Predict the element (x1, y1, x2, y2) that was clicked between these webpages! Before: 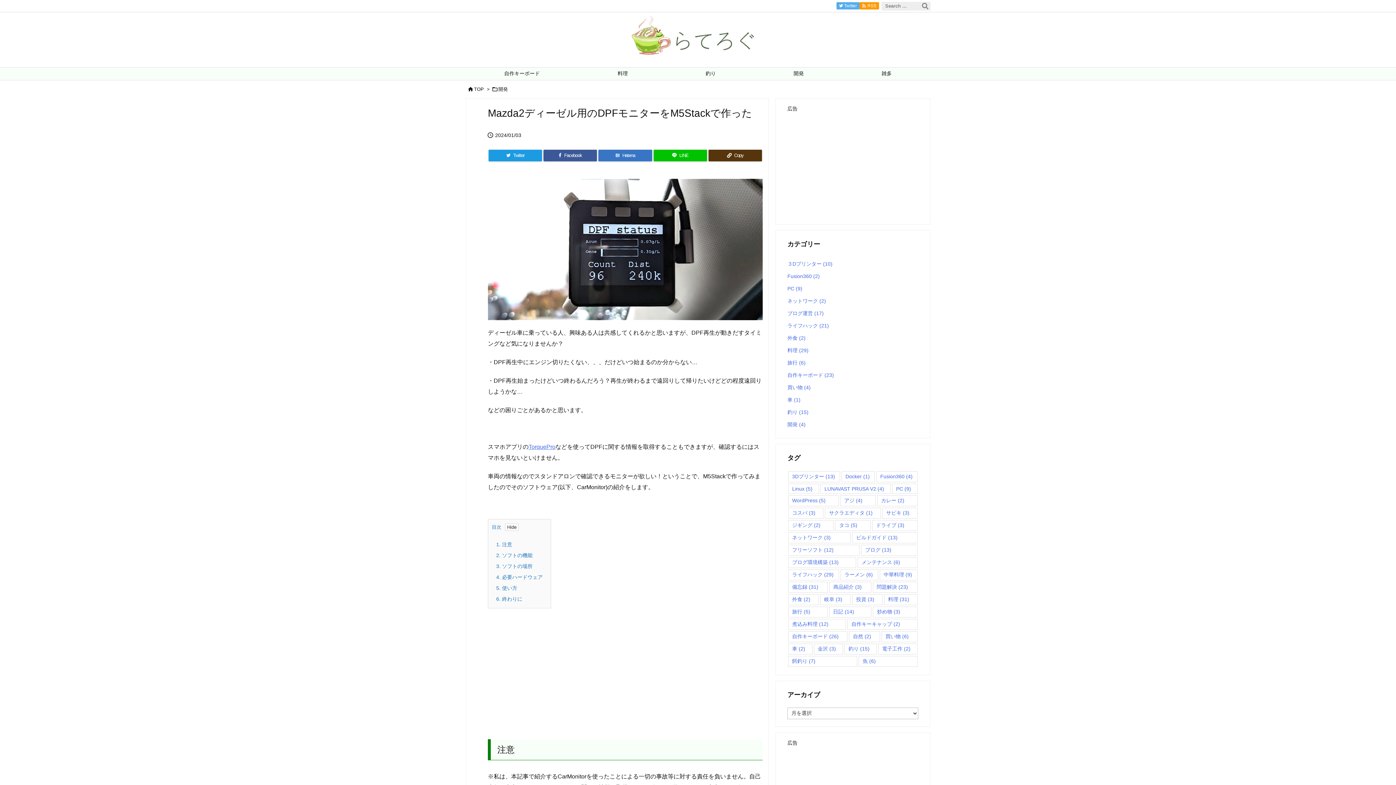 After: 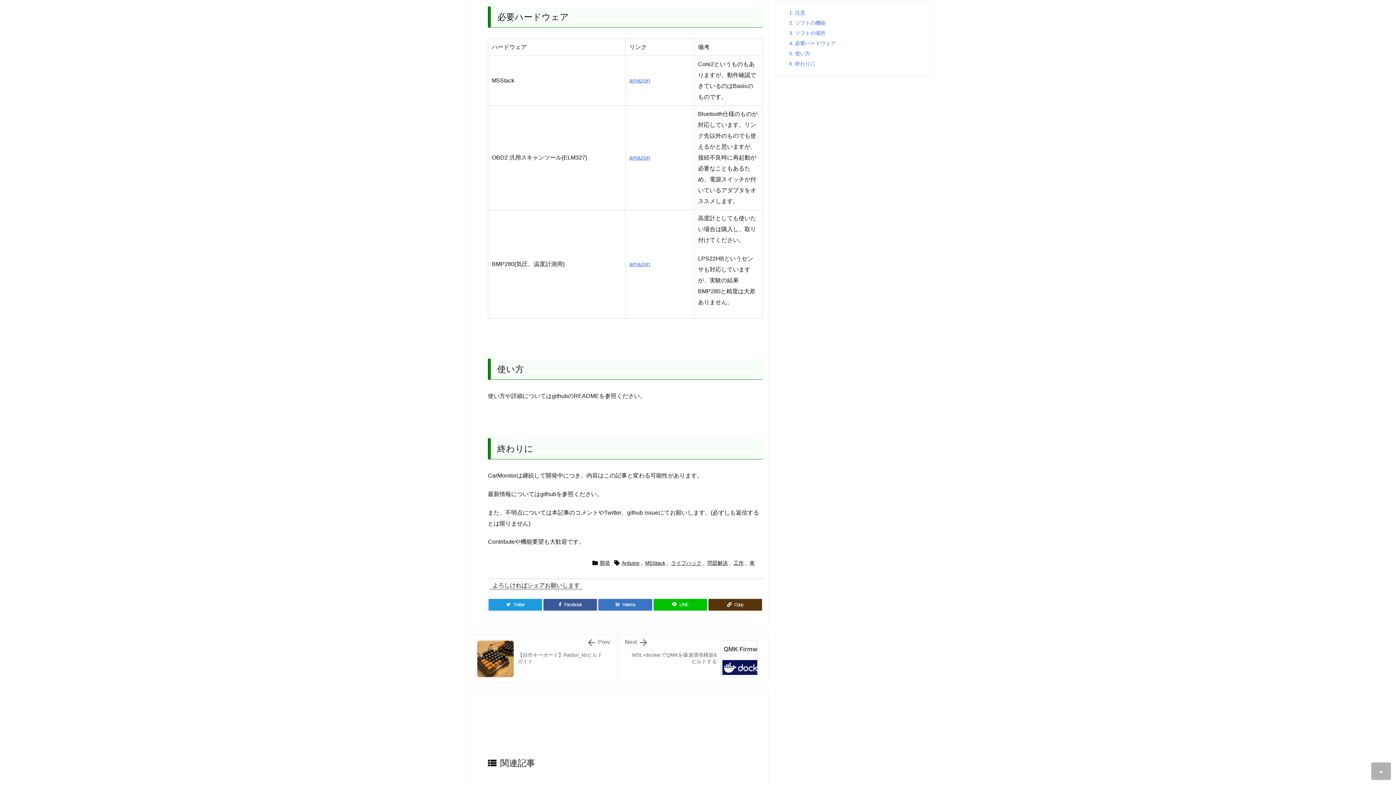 Action: bbox: (496, 574, 542, 580) label: 4. 必要ハードウェア